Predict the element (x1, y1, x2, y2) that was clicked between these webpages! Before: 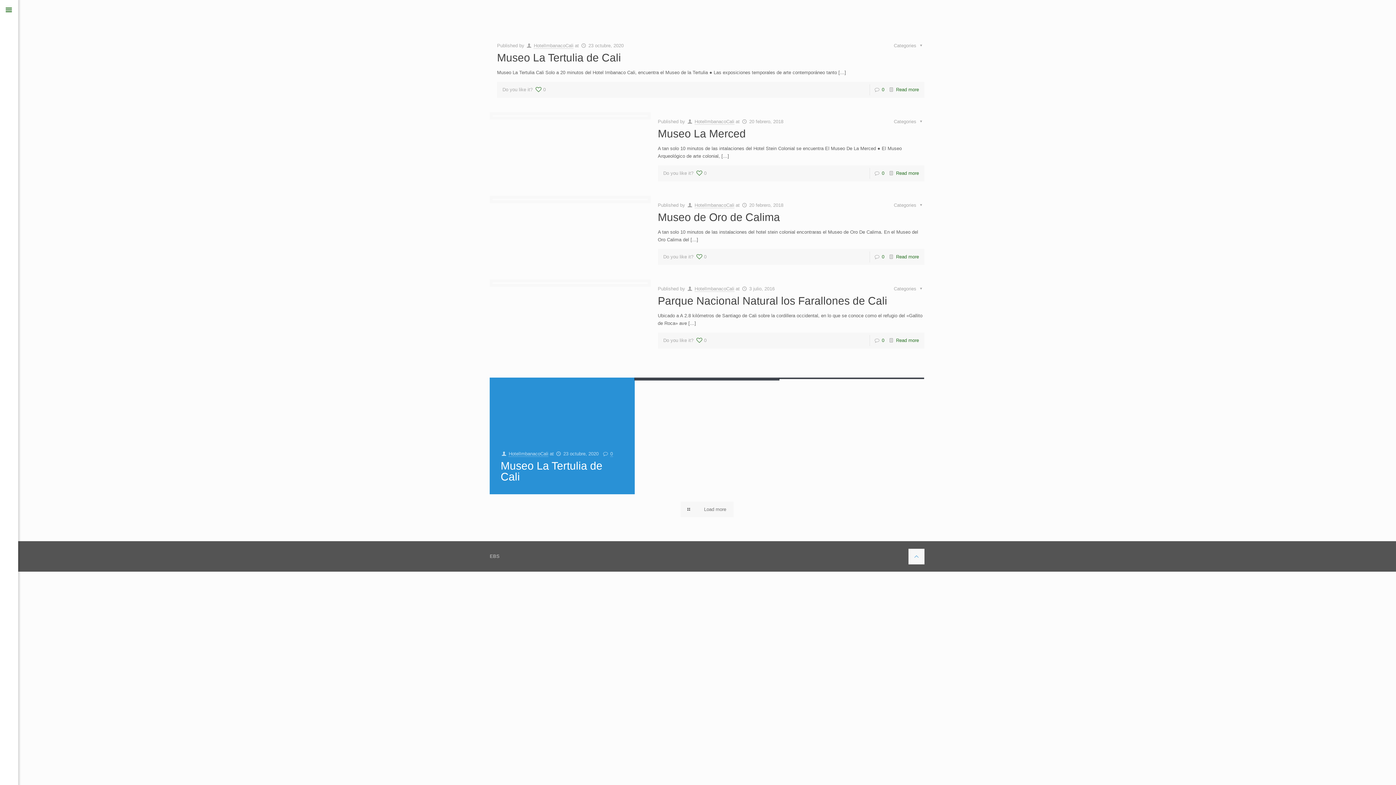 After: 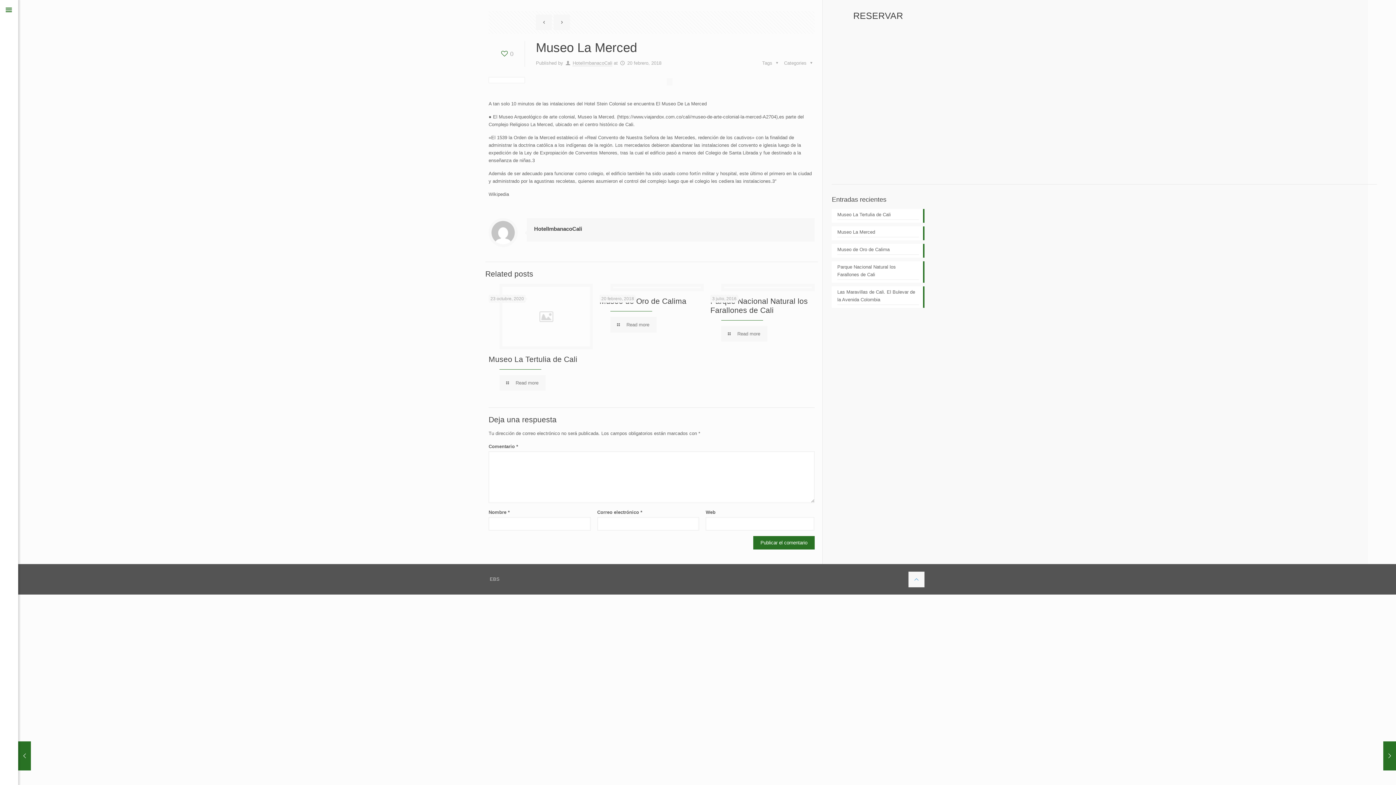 Action: bbox: (492, 115, 647, 116)